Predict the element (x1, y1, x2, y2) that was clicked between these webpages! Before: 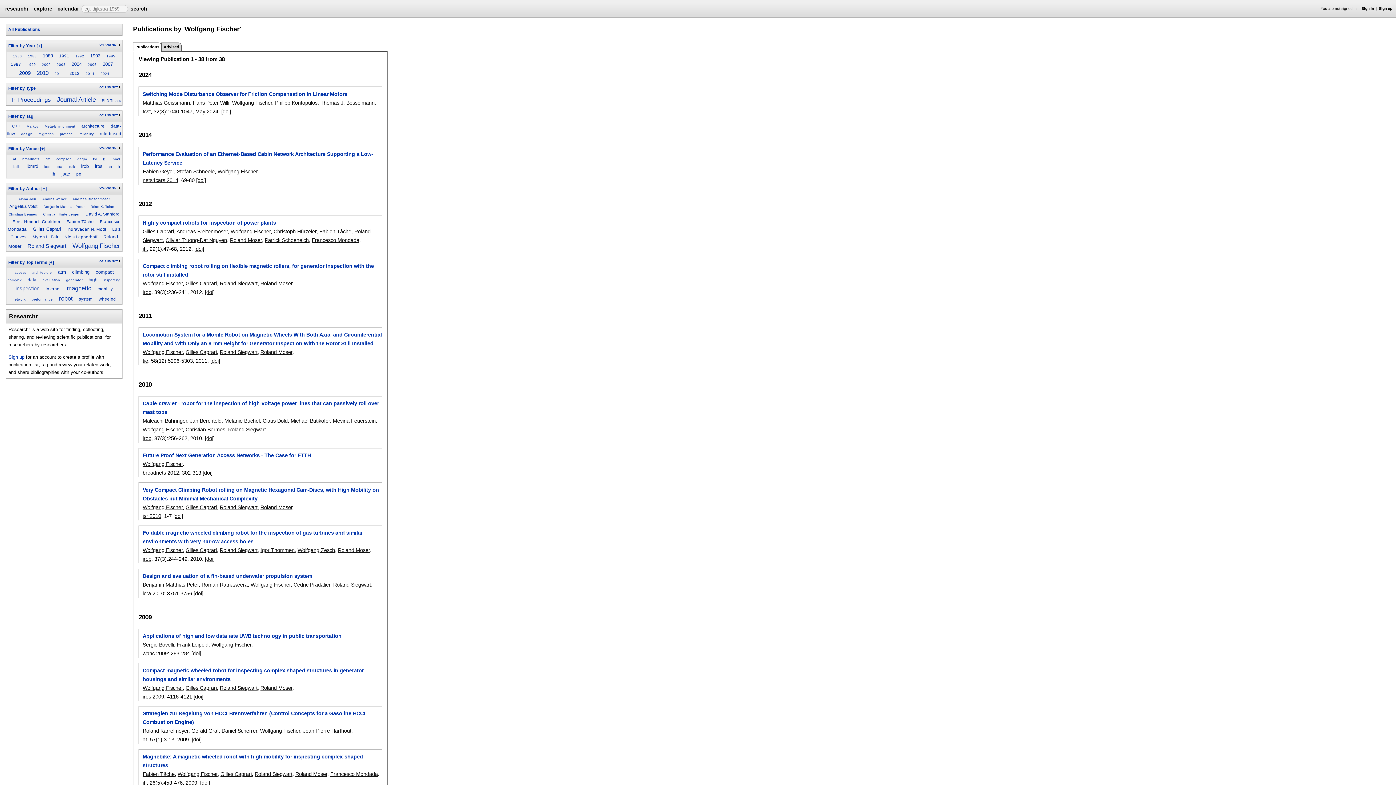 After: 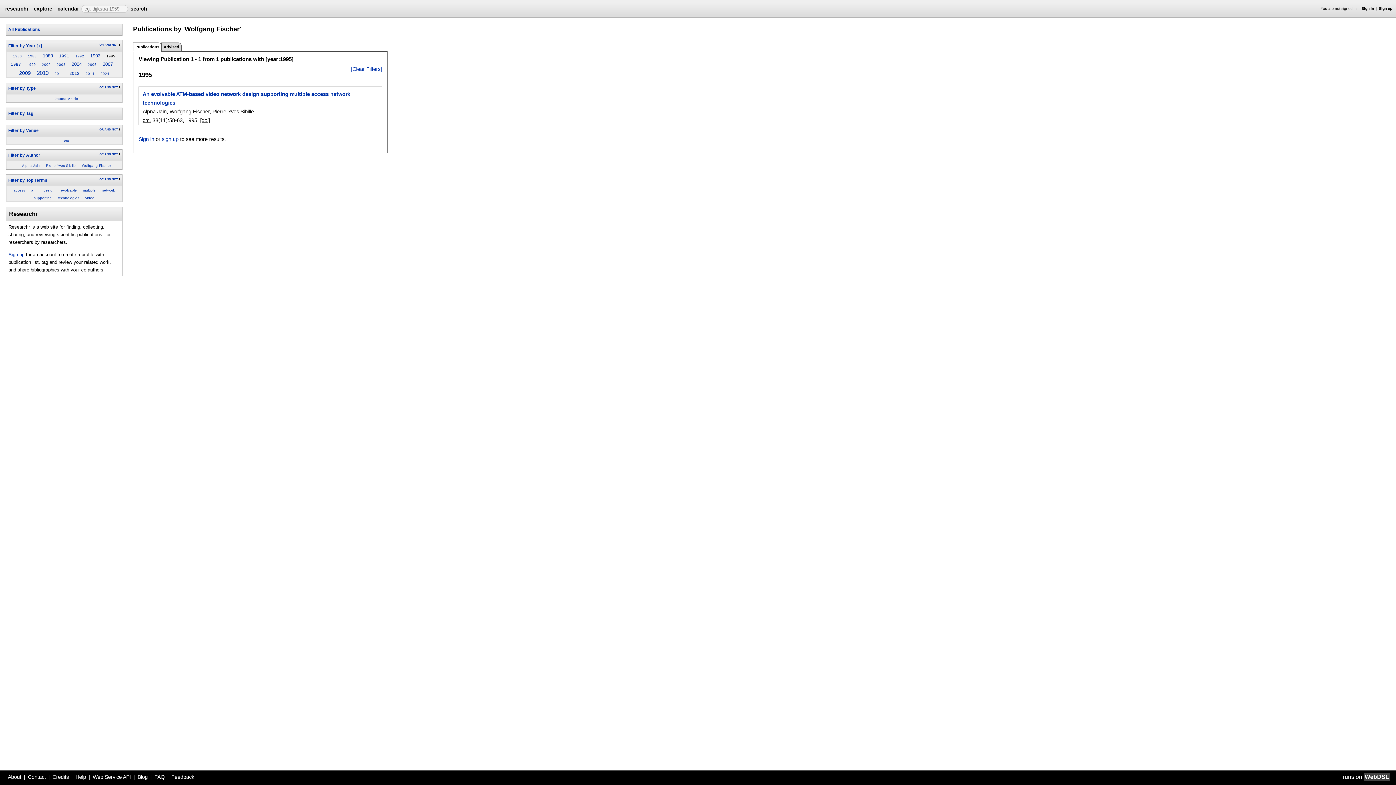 Action: bbox: (106, 54, 115, 58) label: 1995